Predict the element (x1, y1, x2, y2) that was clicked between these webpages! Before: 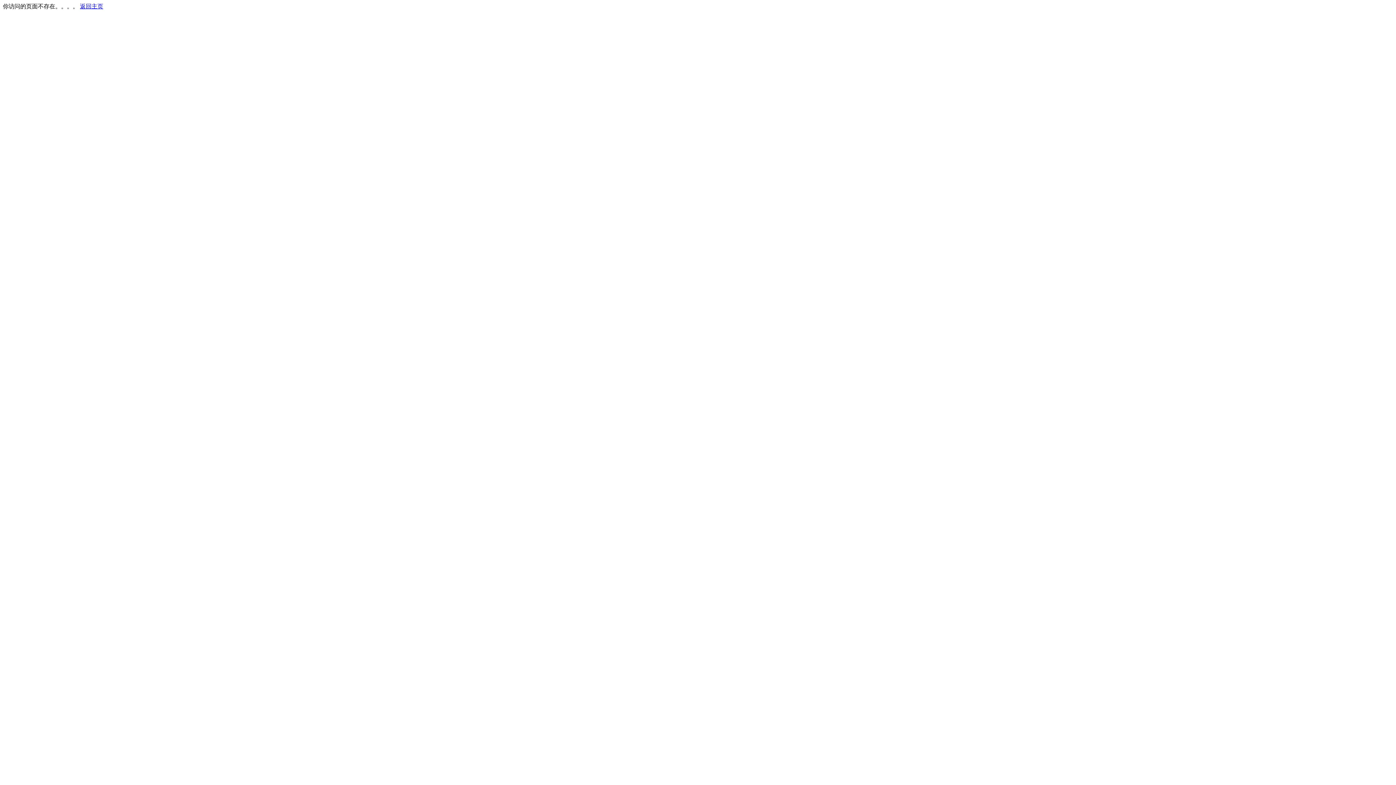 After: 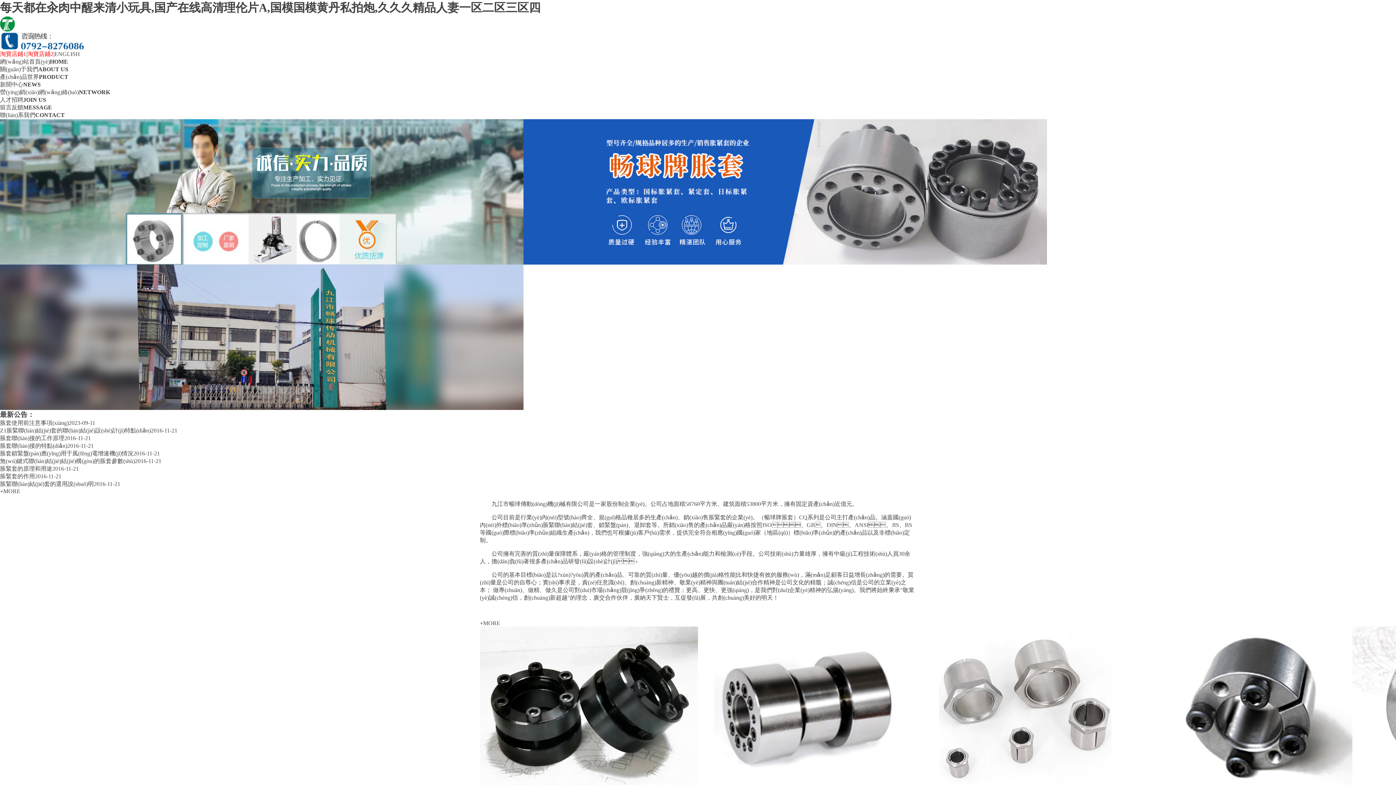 Action: bbox: (80, 3, 103, 9) label: 返回主页